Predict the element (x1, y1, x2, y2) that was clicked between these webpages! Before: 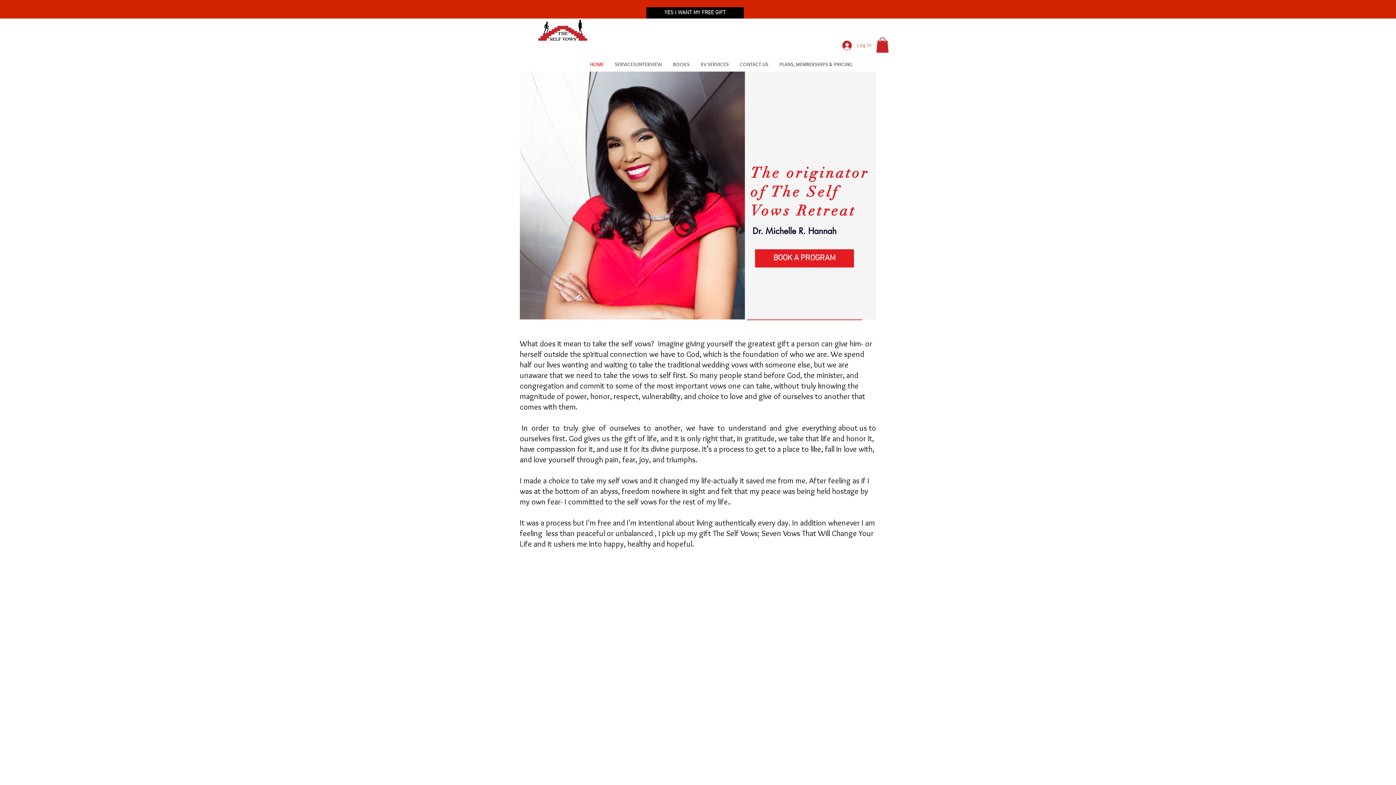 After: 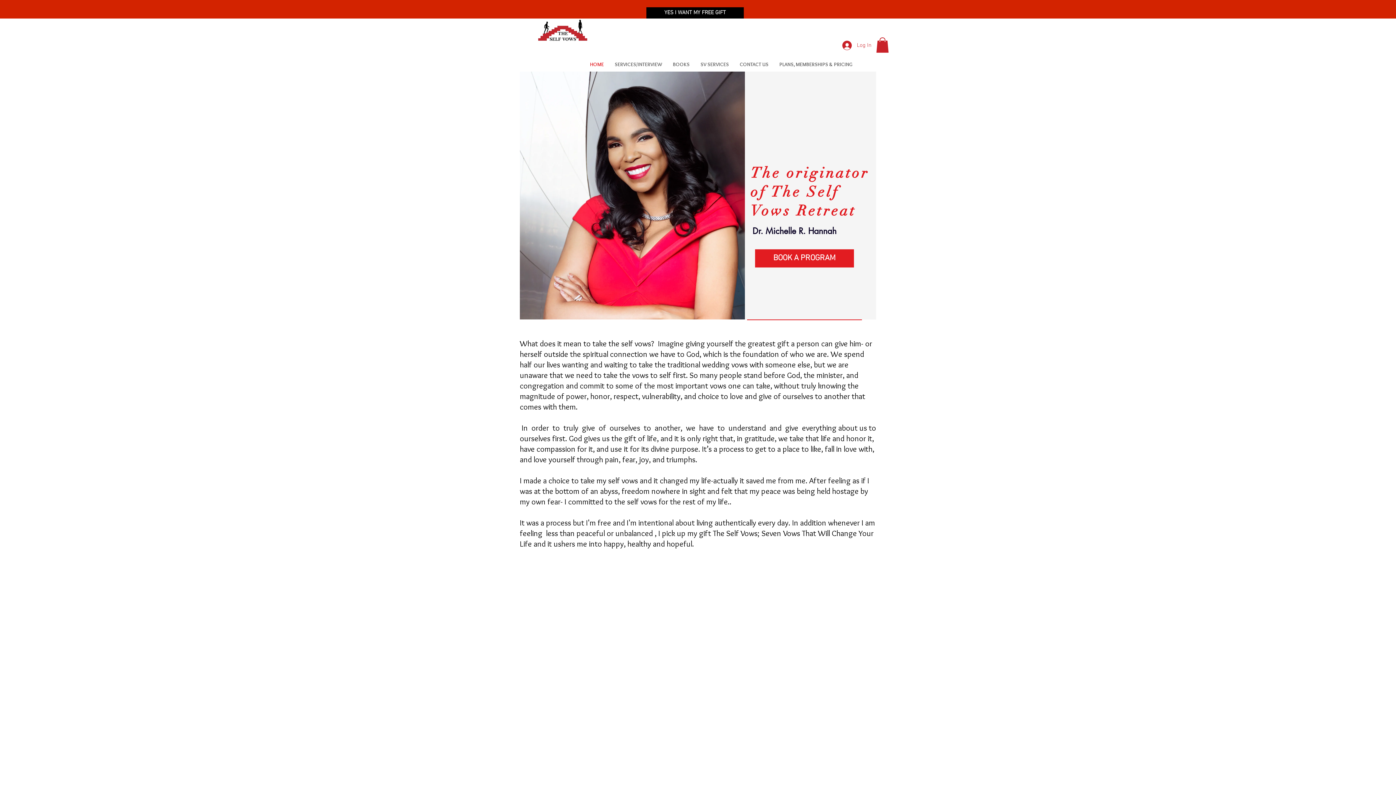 Action: label: HOME bbox: (584, 59, 609, 69)